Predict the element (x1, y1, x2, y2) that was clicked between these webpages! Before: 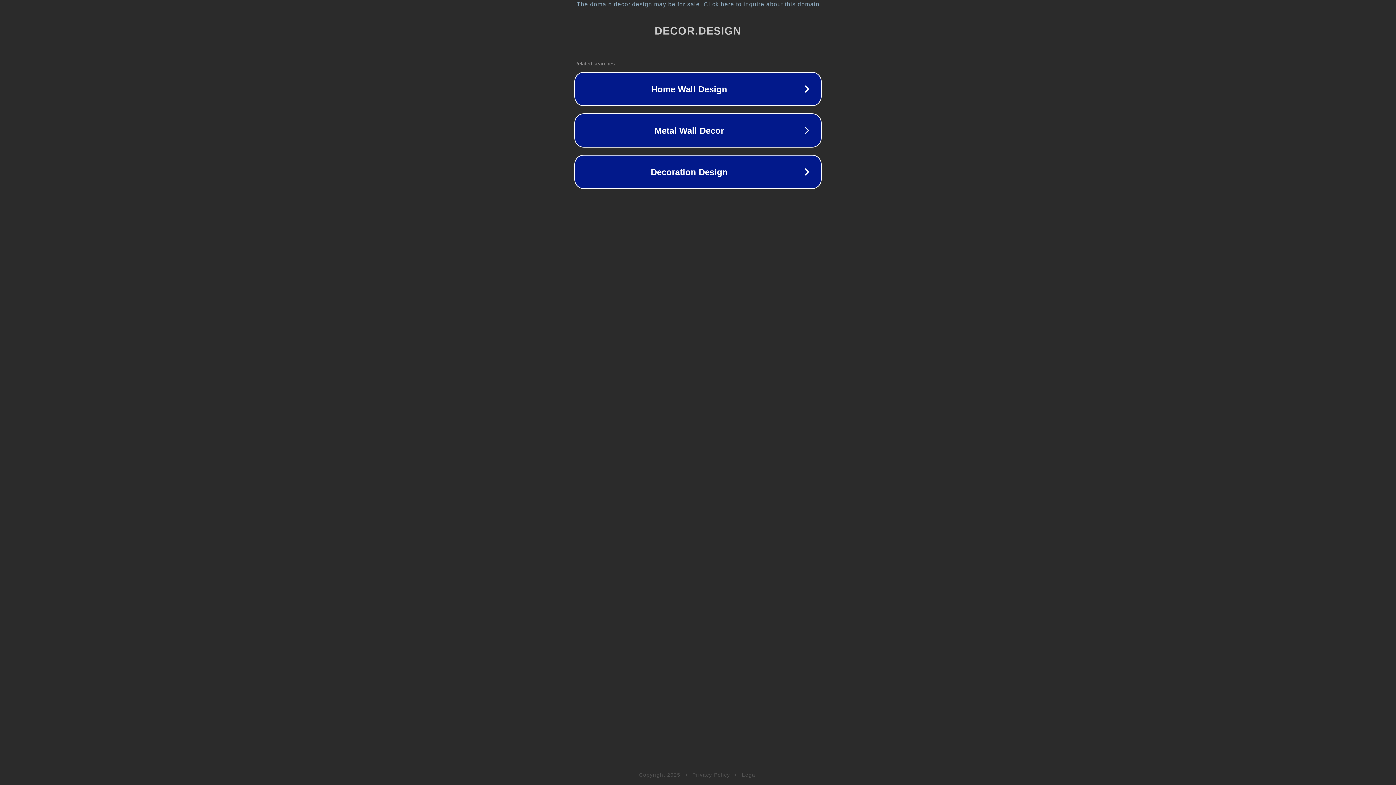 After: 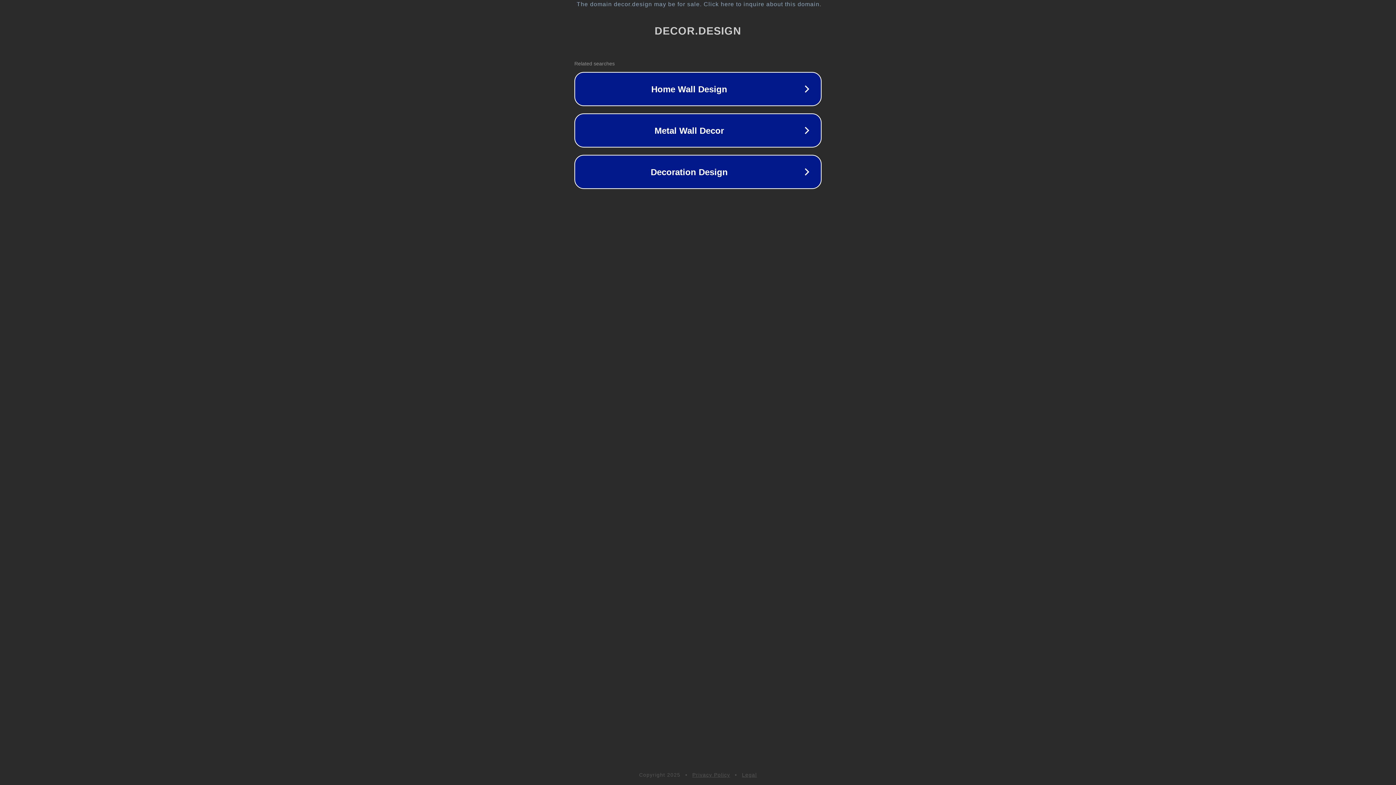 Action: bbox: (692, 772, 730, 778) label: Privacy Policy